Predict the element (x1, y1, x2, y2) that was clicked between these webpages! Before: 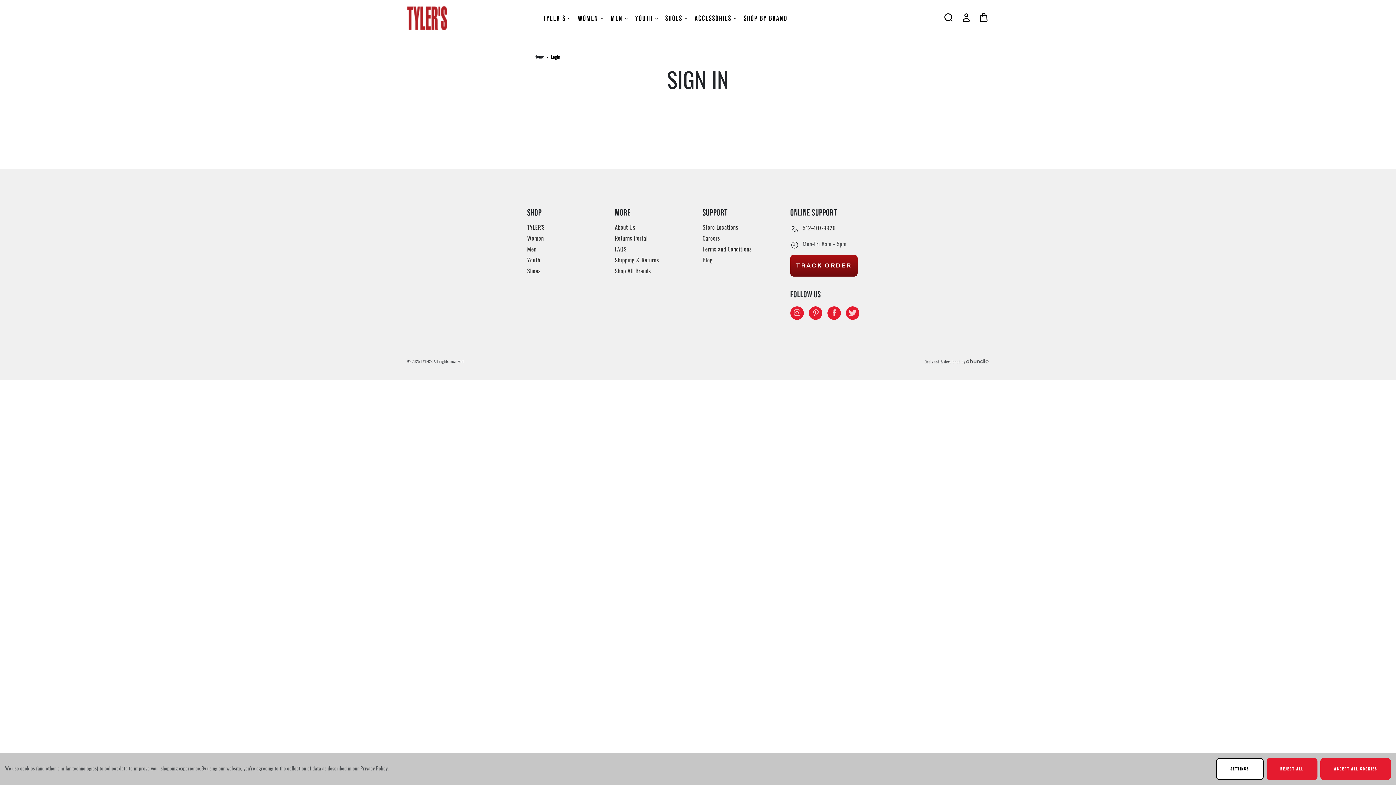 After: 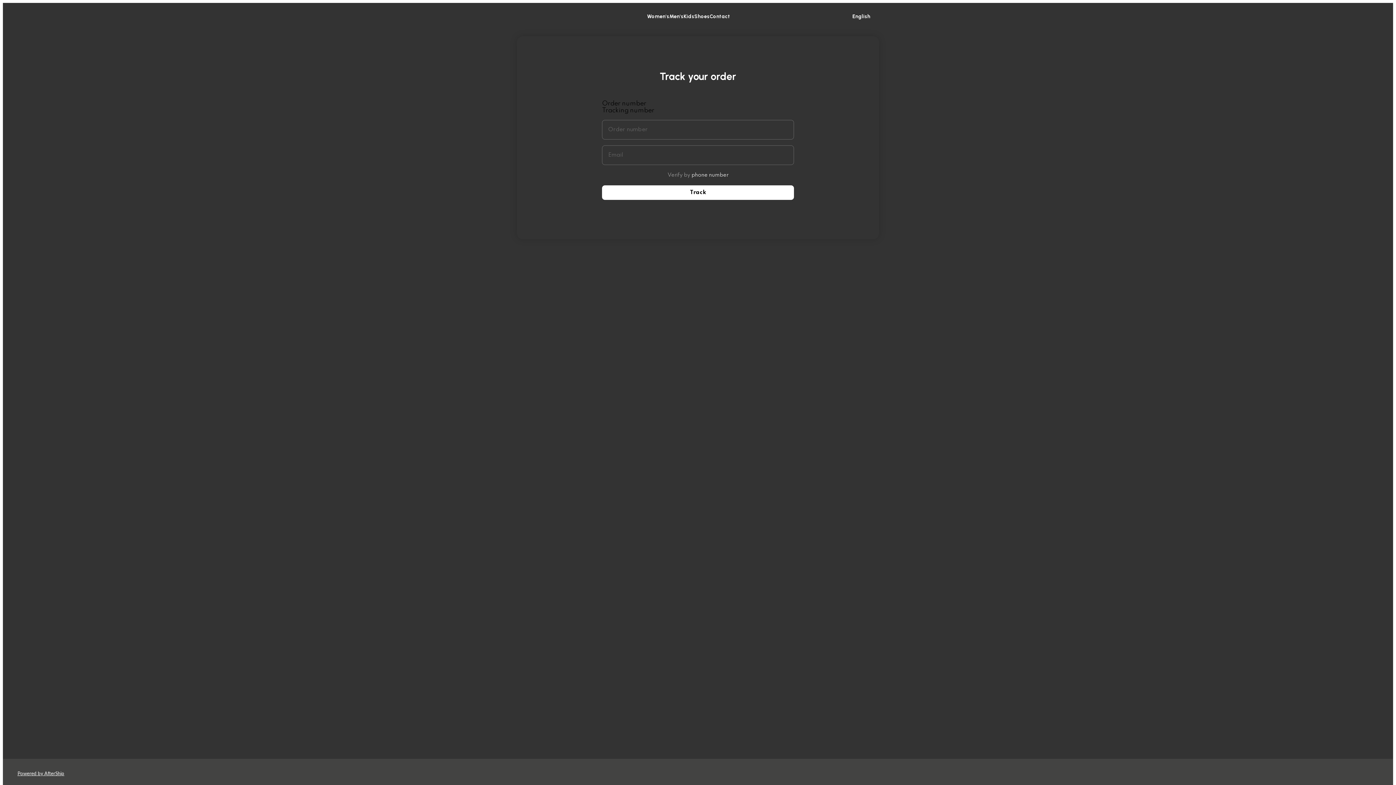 Action: bbox: (790, 254, 857, 276) label: TRACK ORDER